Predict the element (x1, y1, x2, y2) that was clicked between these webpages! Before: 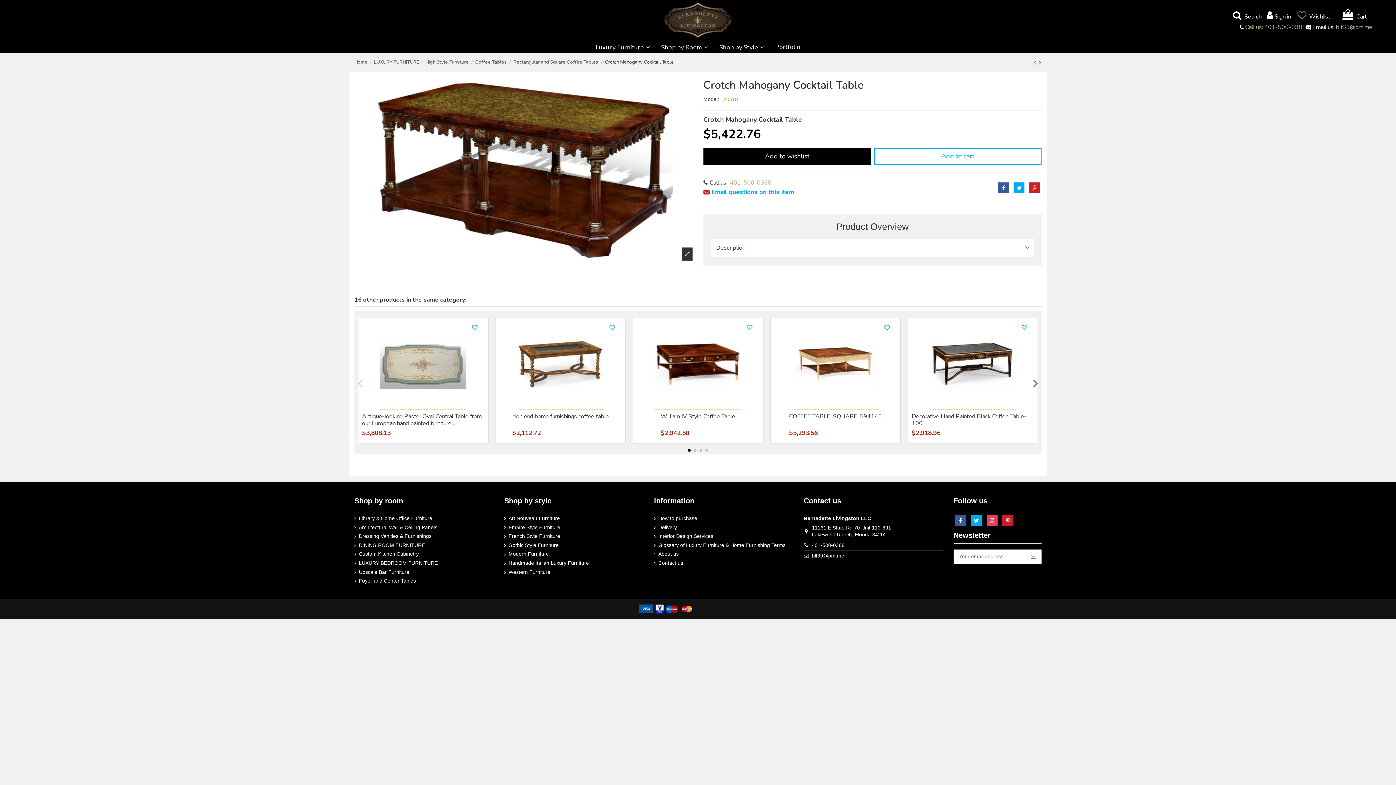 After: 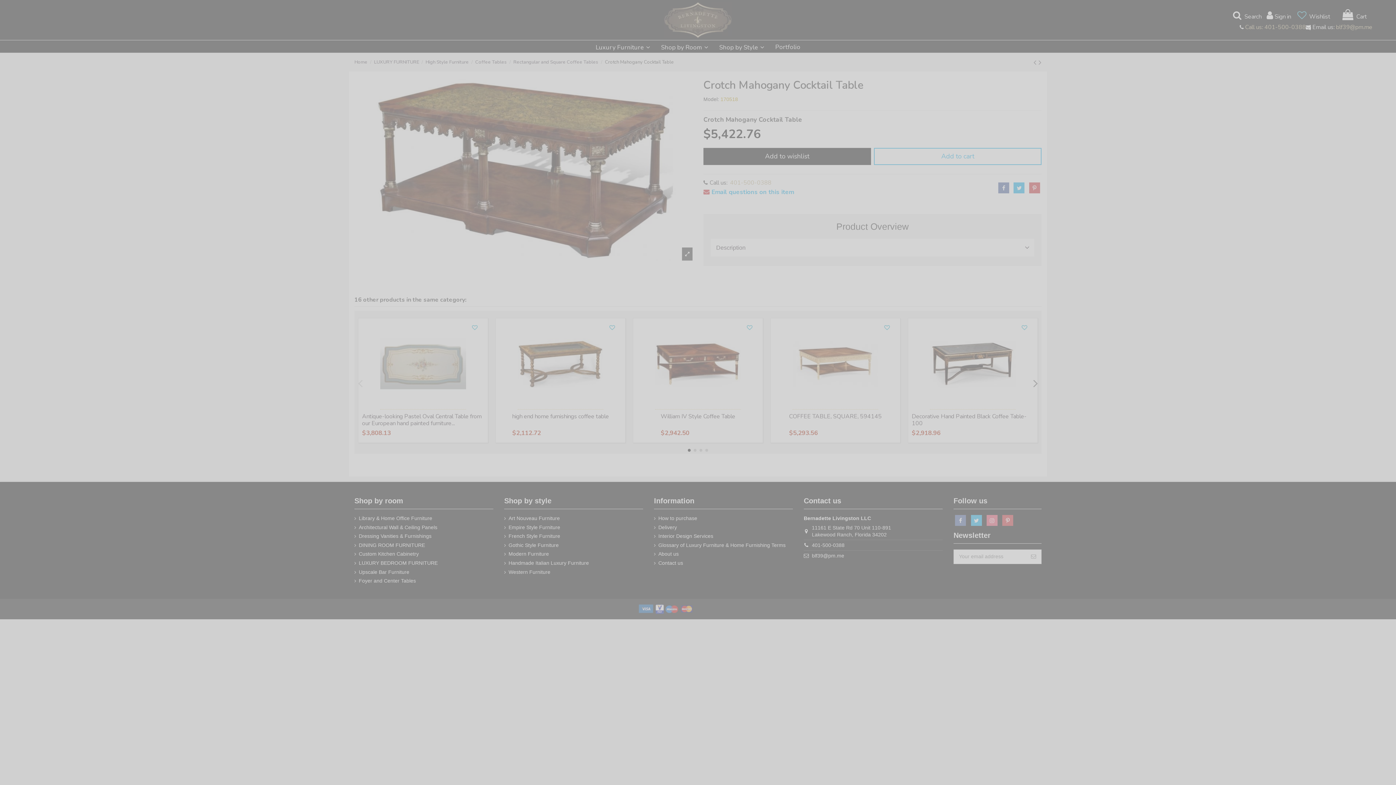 Action: label: Quick view bbox: (542, 400, 578, 410)